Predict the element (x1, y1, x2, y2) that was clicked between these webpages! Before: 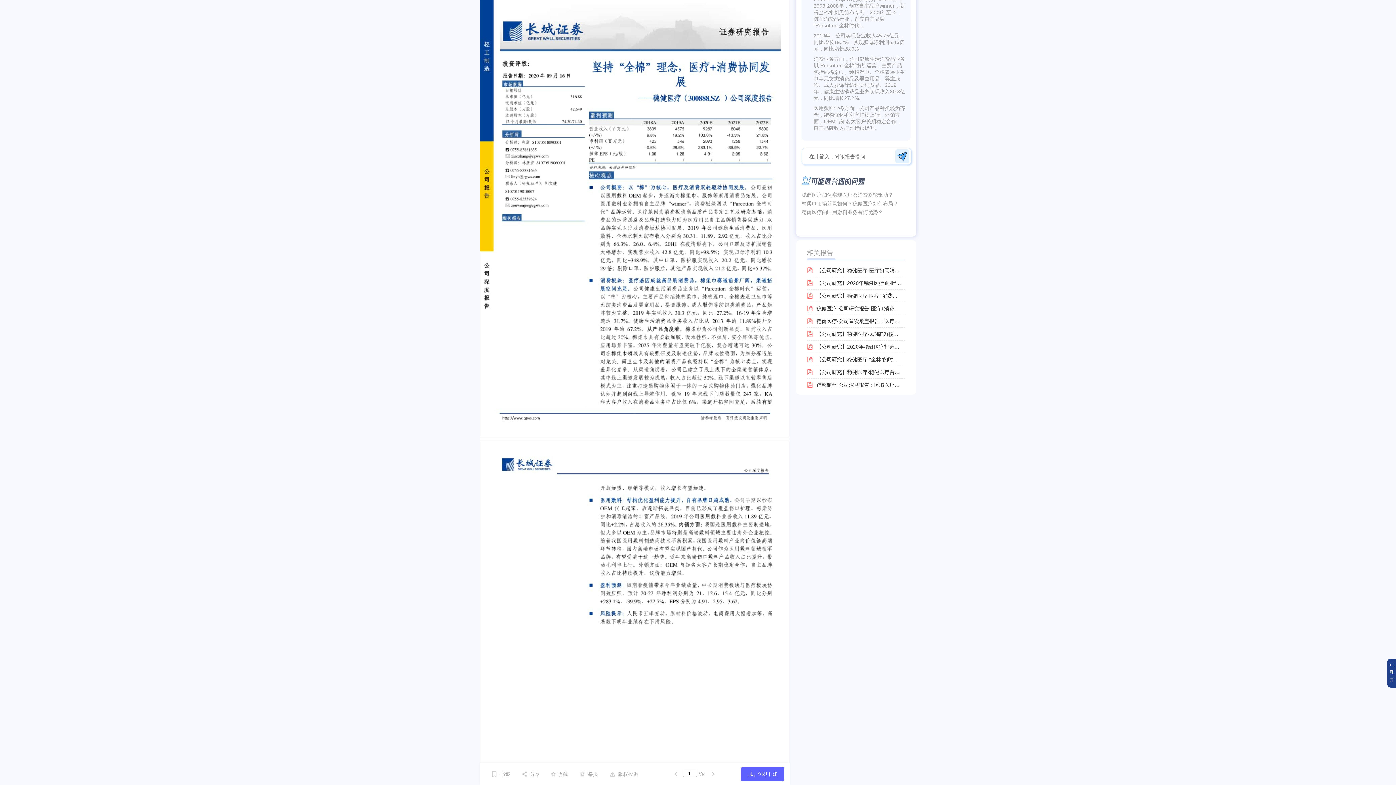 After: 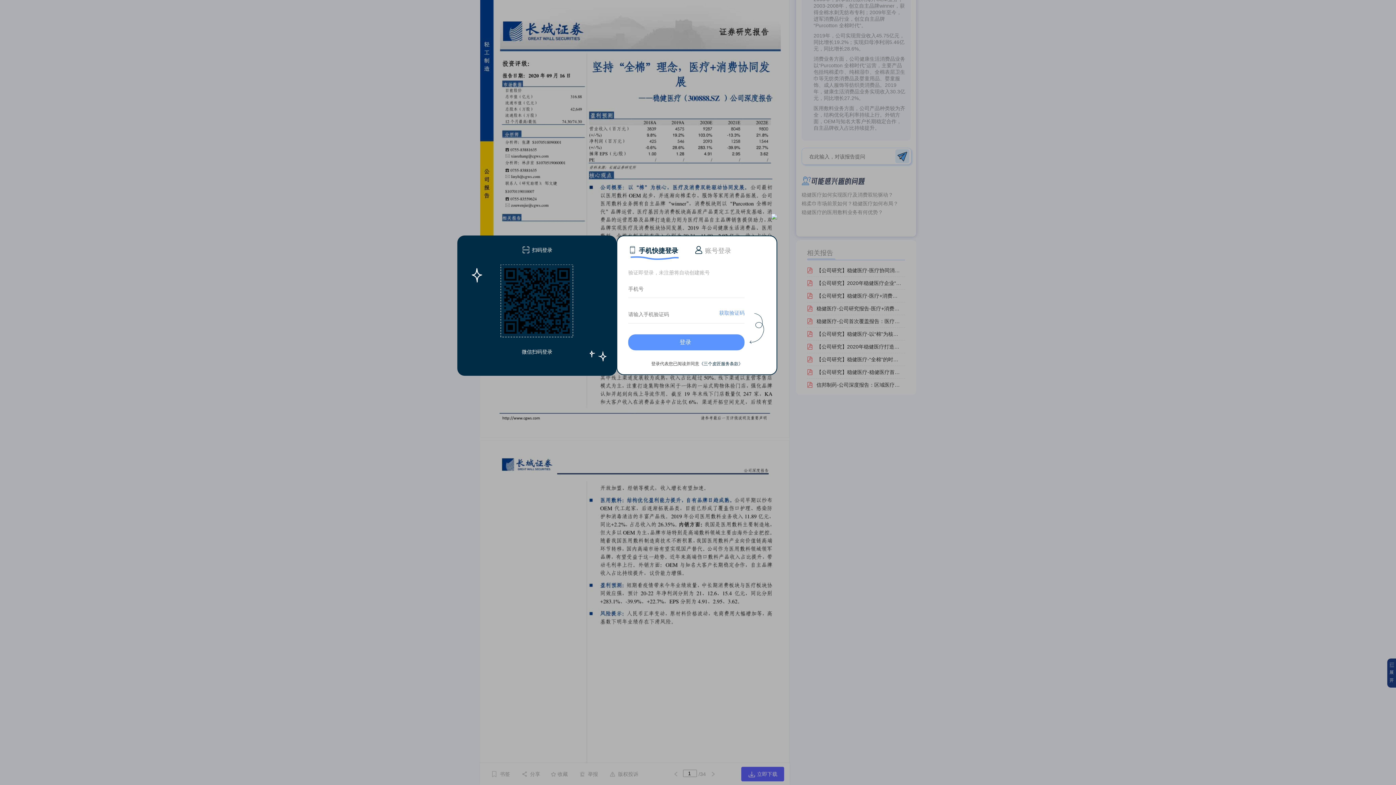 Action: bbox: (895, 149, 909, 163)